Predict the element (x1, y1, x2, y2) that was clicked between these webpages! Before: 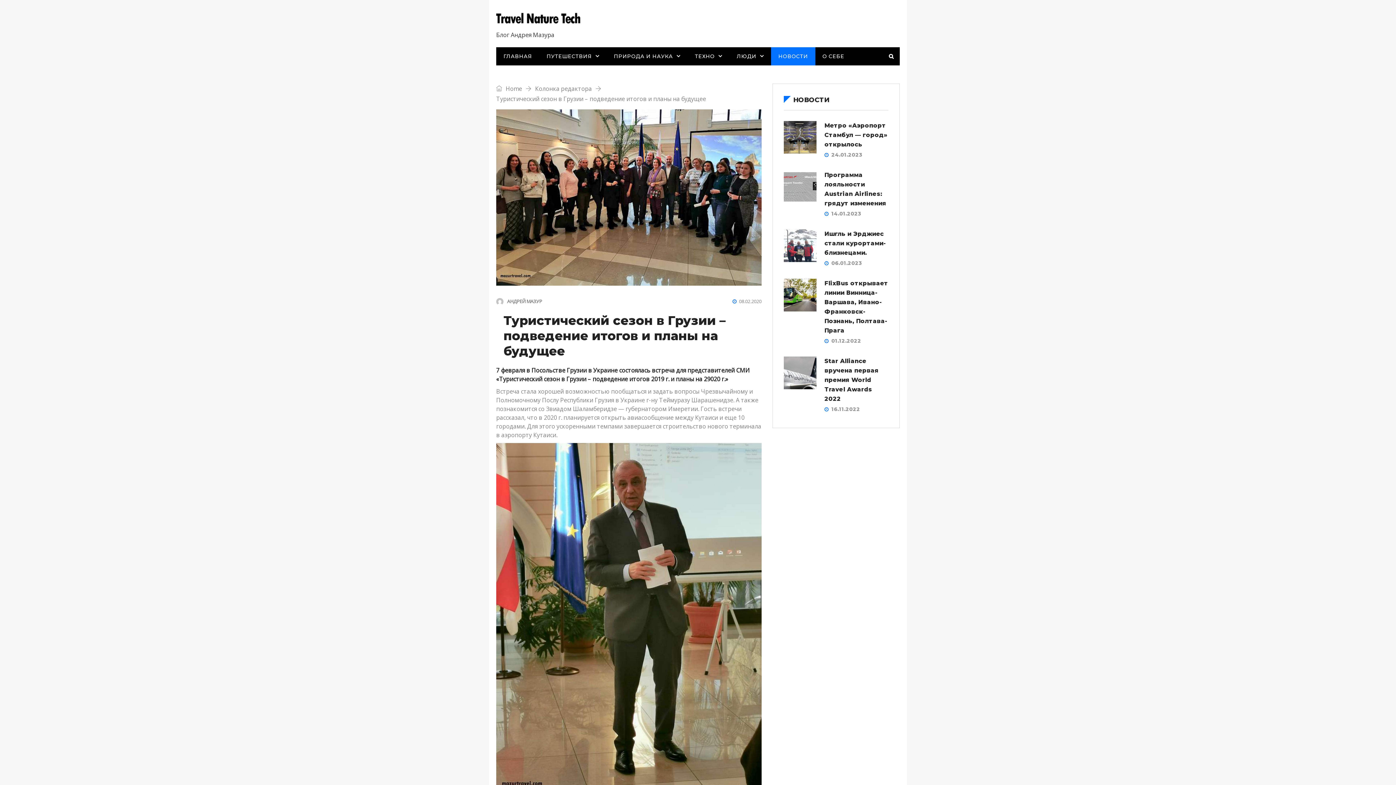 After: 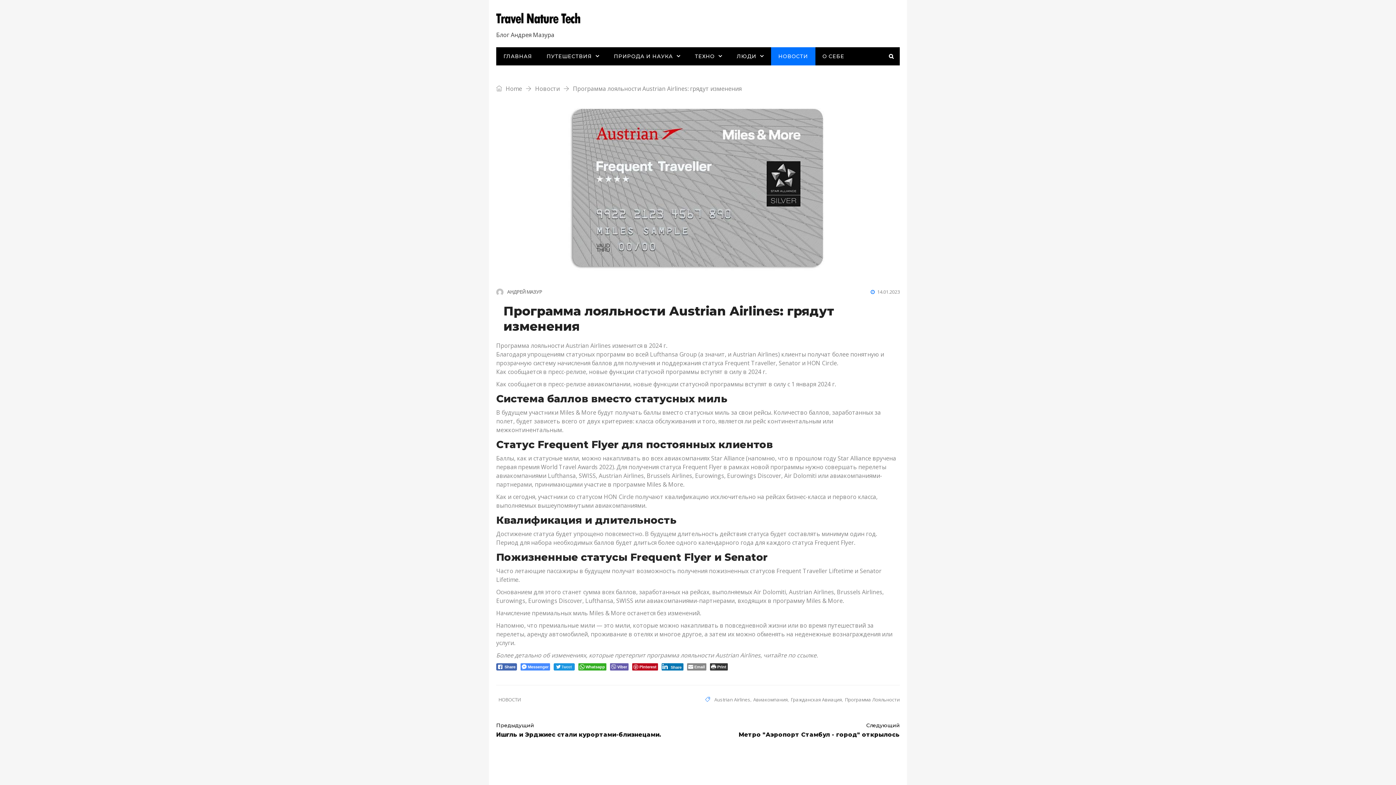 Action: label: Программа лояльности Austrian Airlines: грядут изменения bbox: (824, 170, 888, 208)